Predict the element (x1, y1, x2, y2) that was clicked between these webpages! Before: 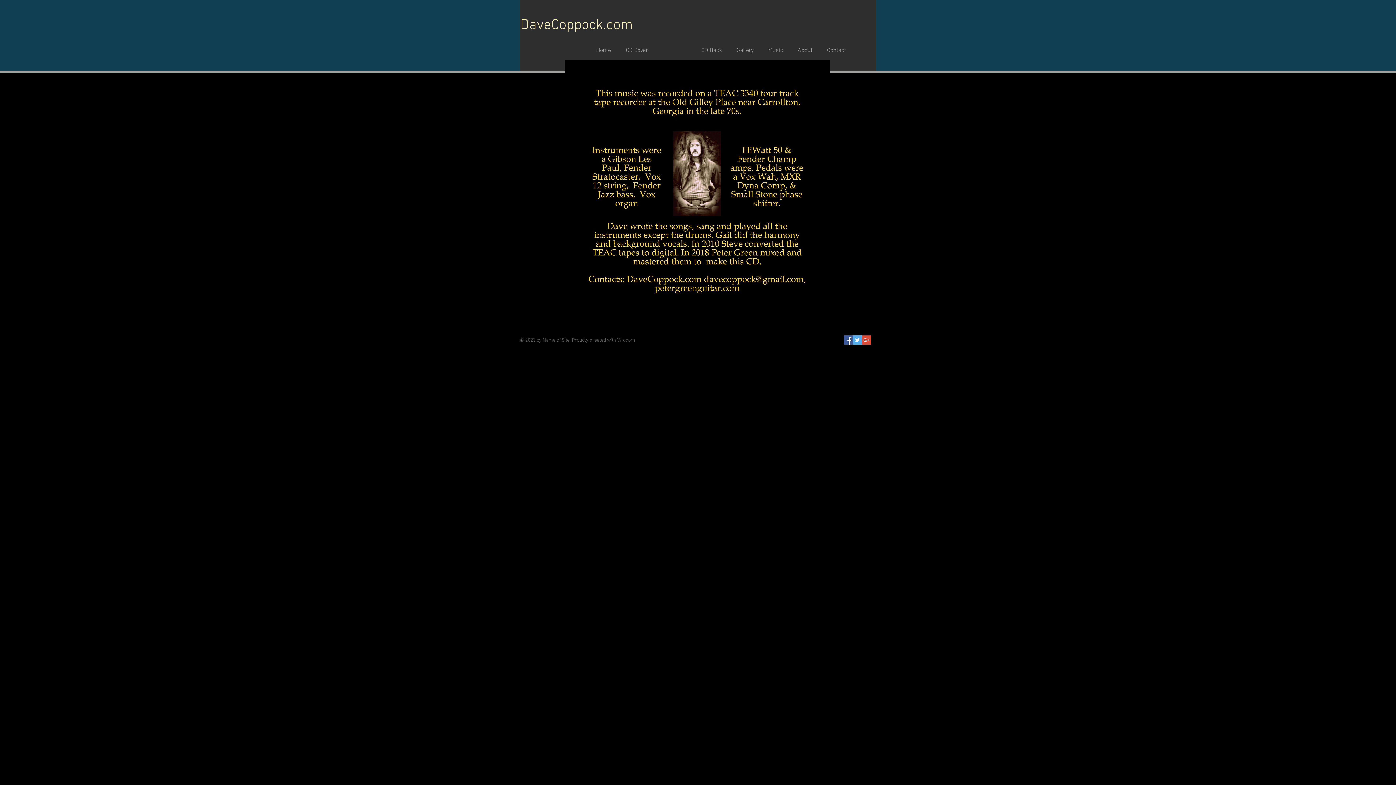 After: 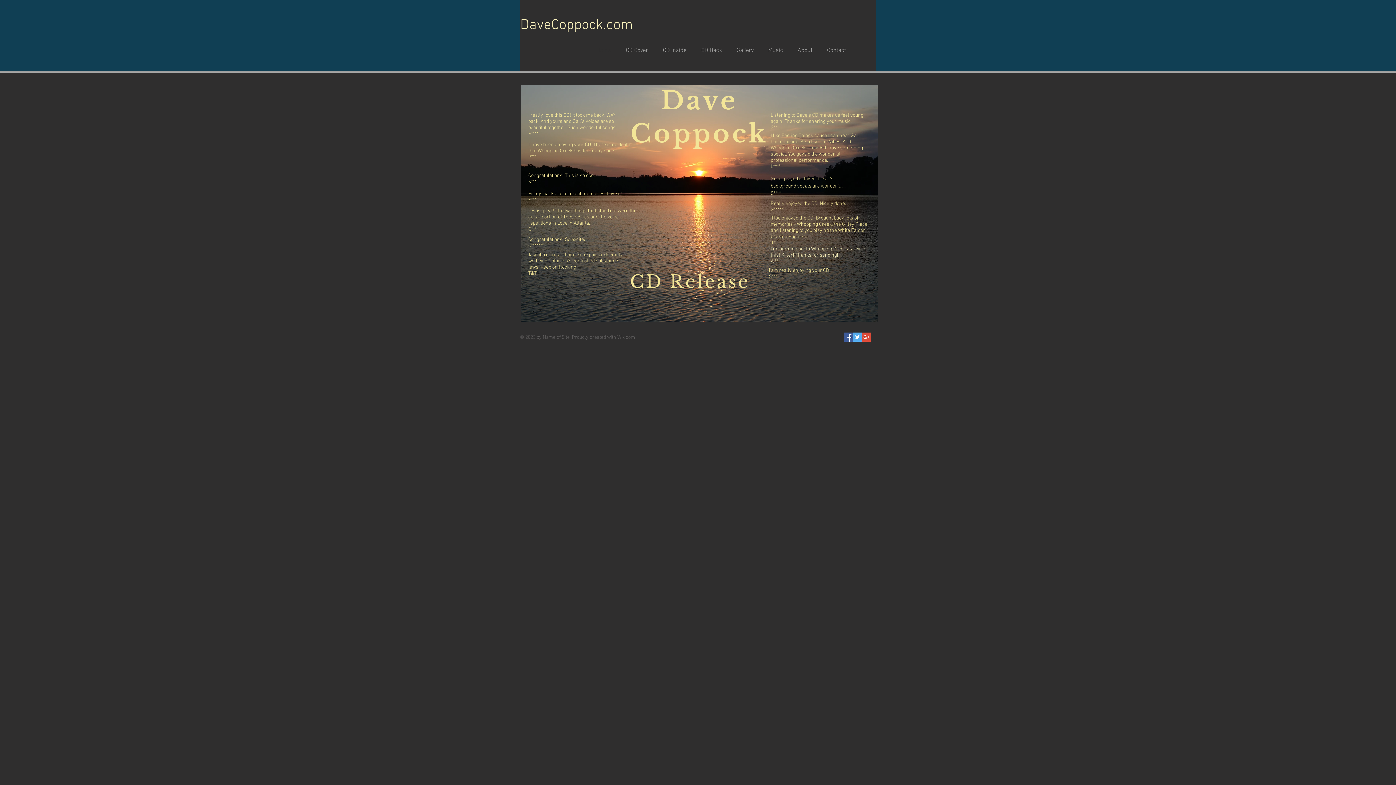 Action: bbox: (520, 16, 633, 34) label: DaveCoppock.com